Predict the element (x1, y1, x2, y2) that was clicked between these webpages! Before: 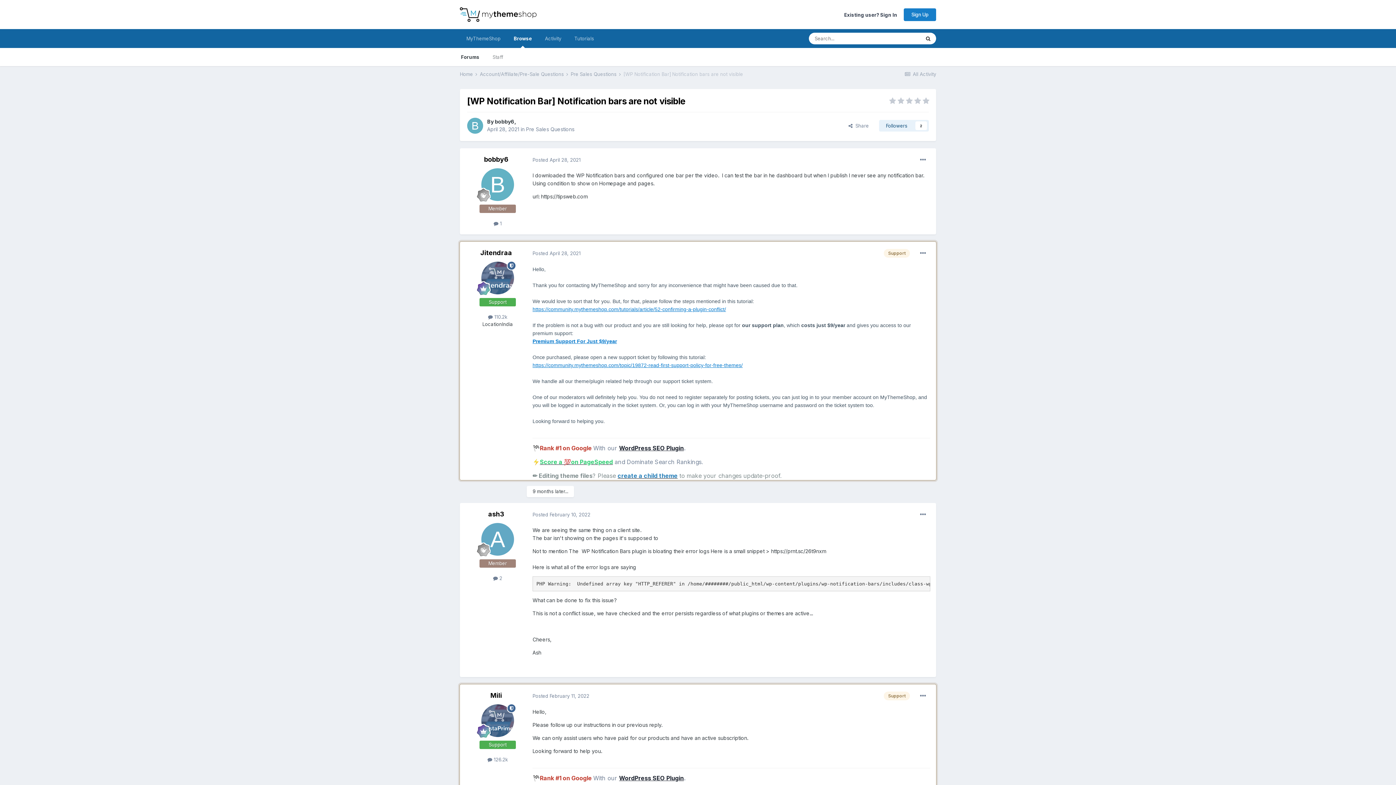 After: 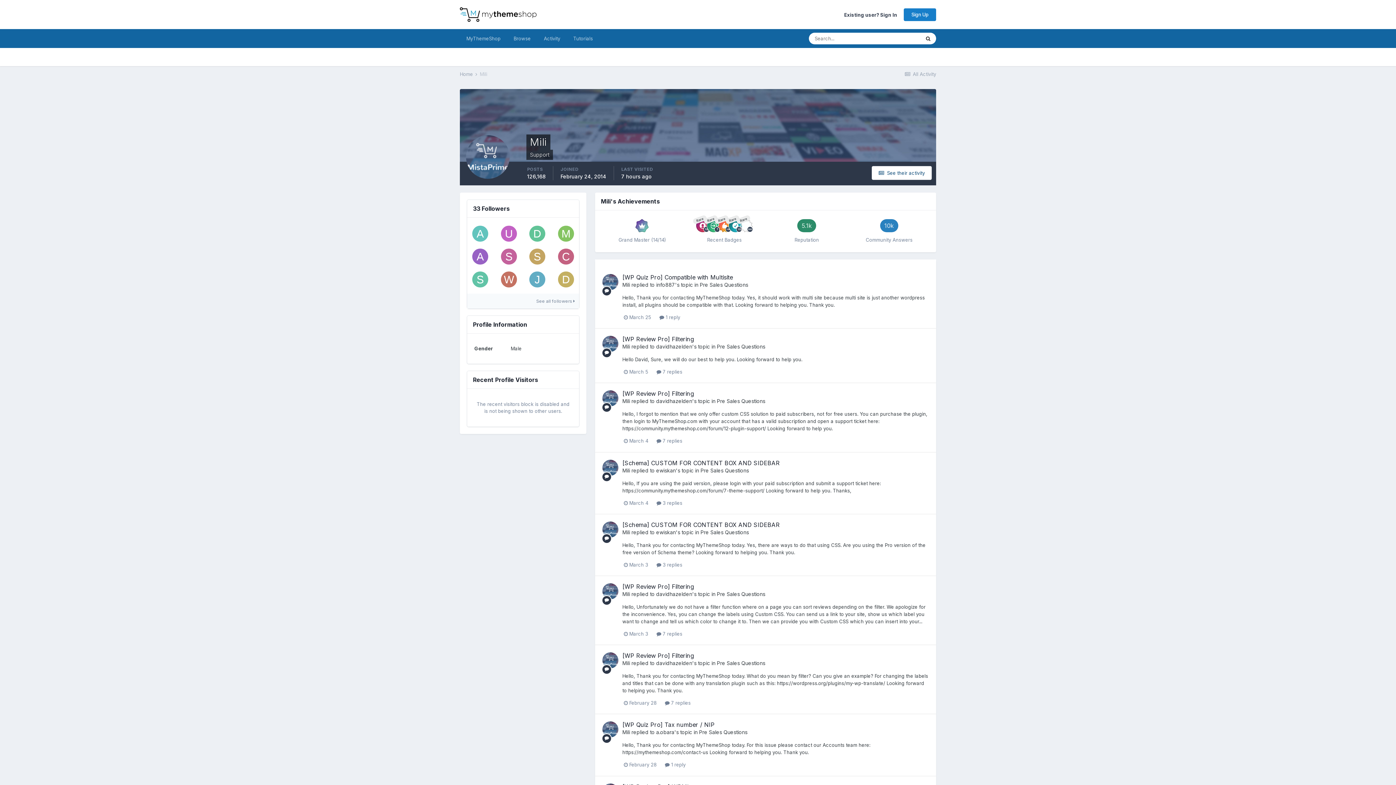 Action: bbox: (481, 704, 514, 737)